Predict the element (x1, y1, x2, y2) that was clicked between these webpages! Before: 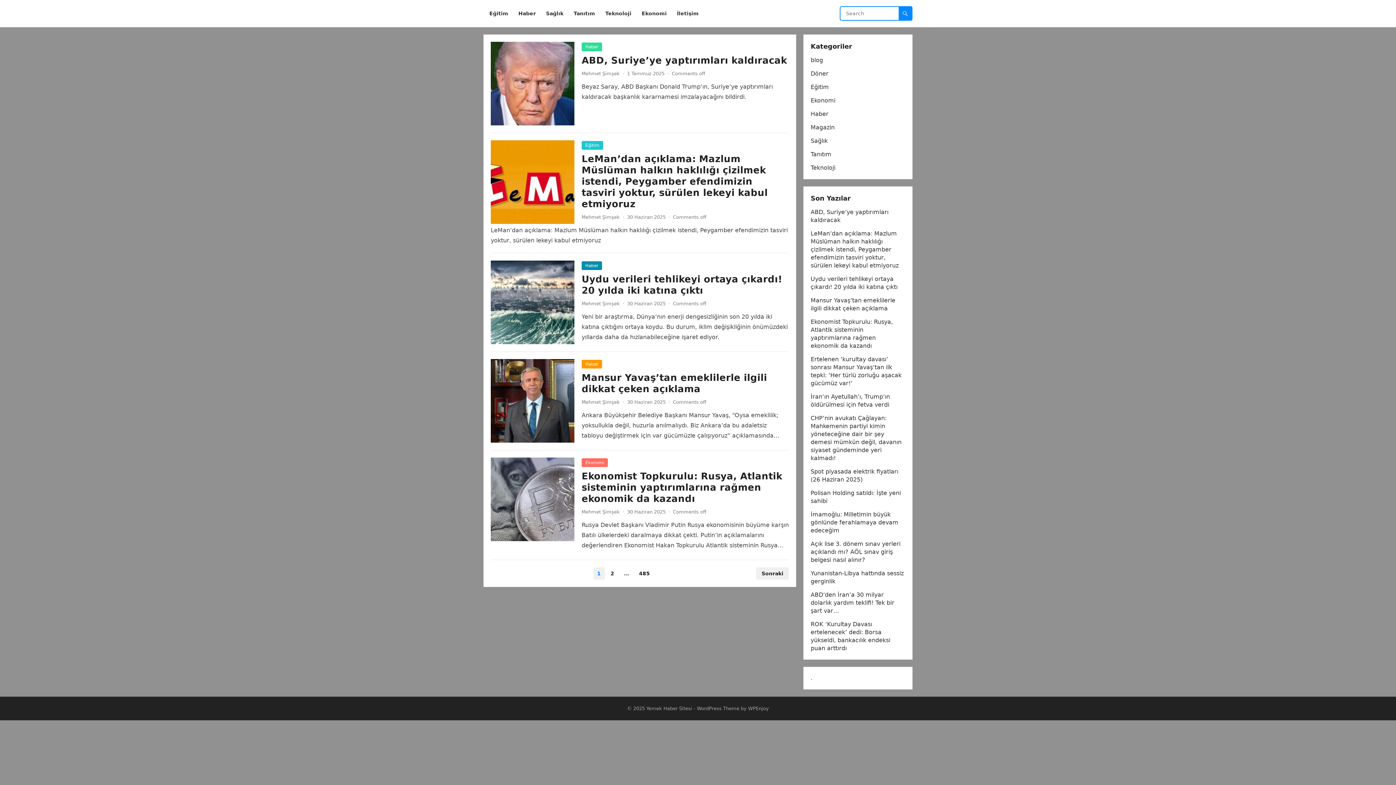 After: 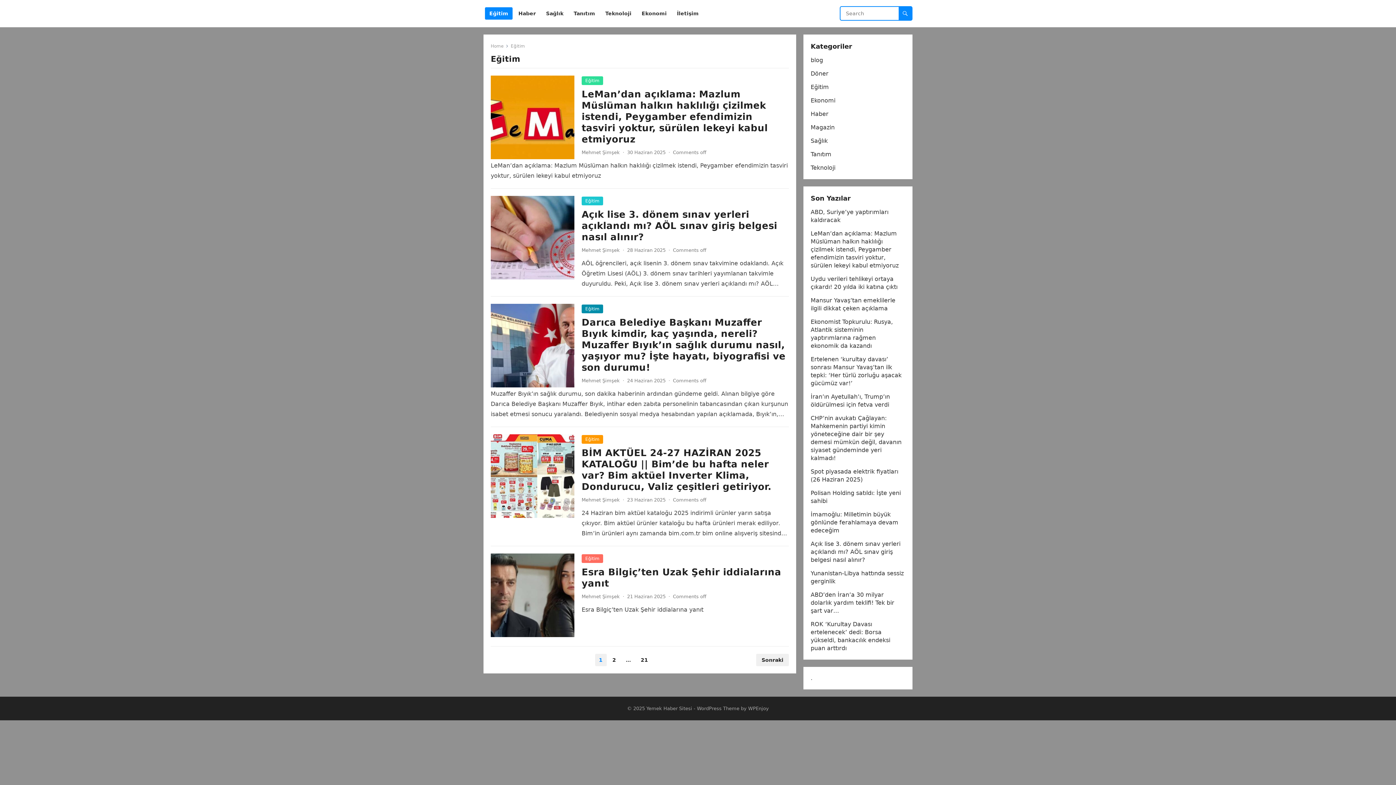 Action: label: Eğitim bbox: (485, 0, 512, 27)